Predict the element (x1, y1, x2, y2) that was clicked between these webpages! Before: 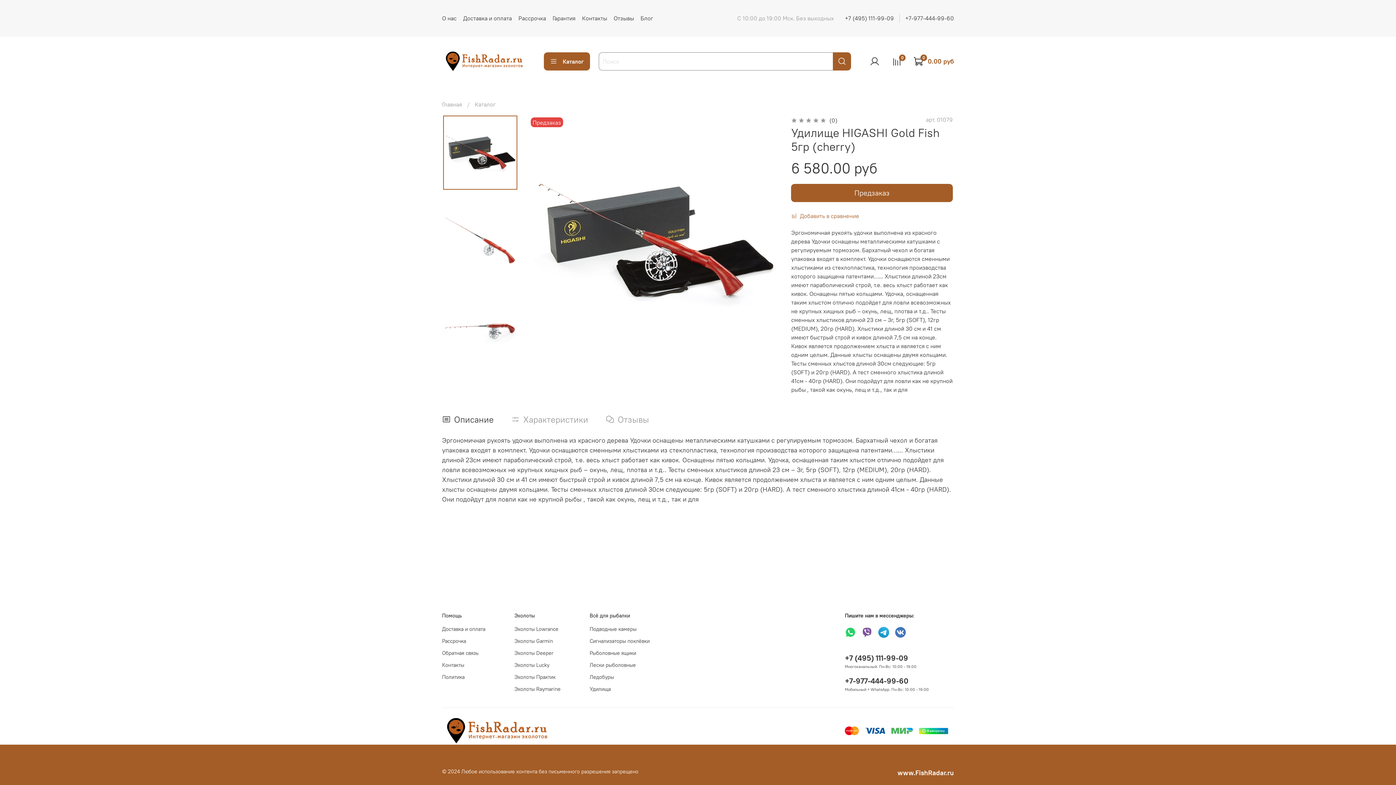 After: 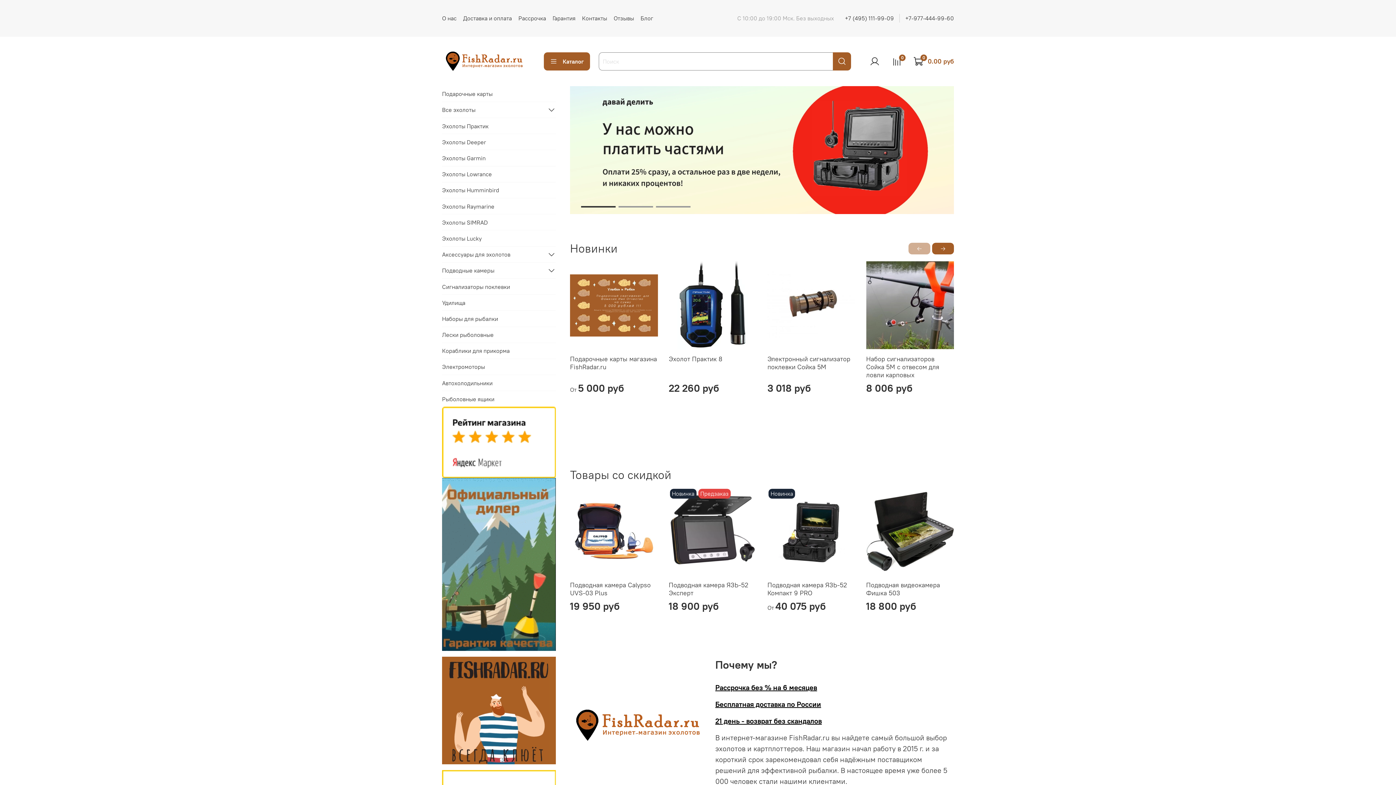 Action: bbox: (897, 770, 954, 777) label: www.FishRadar.ru